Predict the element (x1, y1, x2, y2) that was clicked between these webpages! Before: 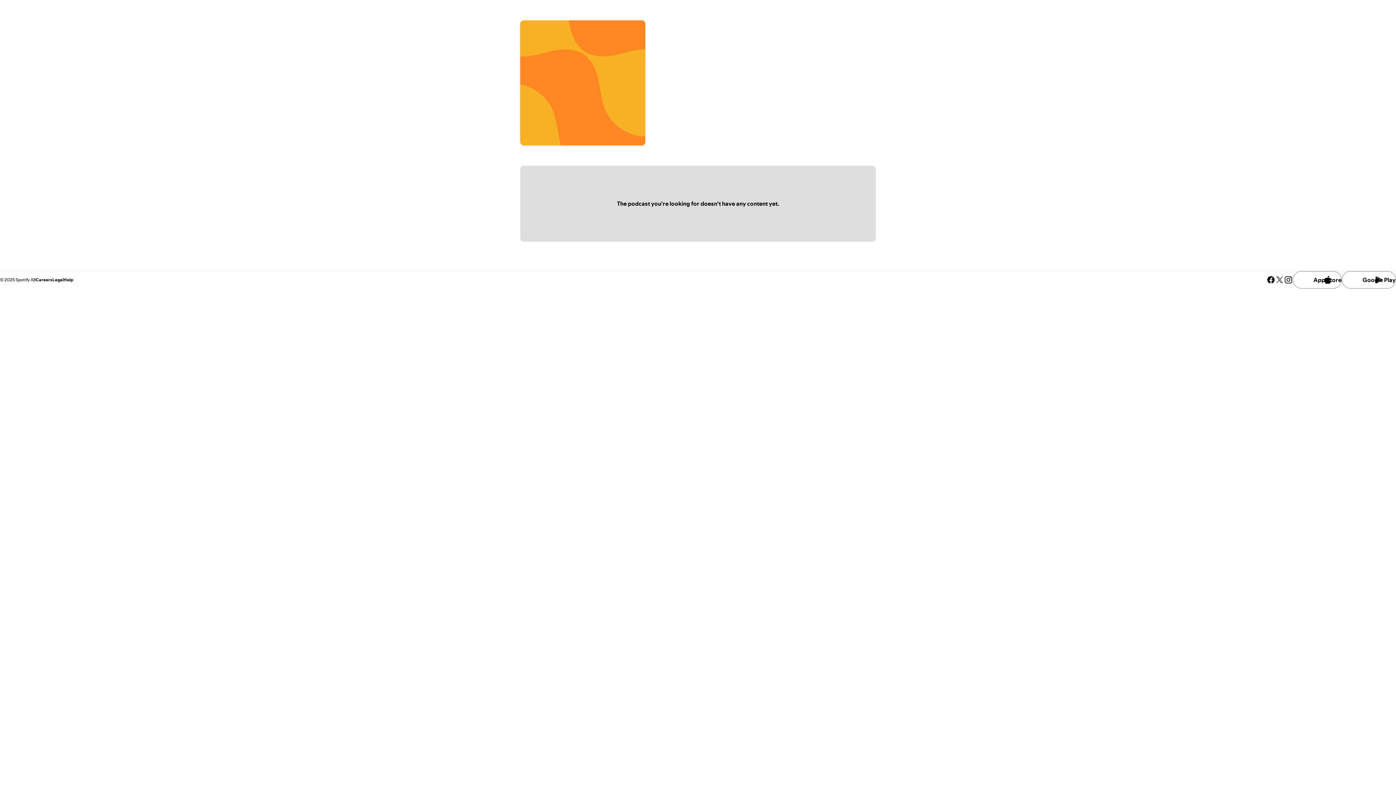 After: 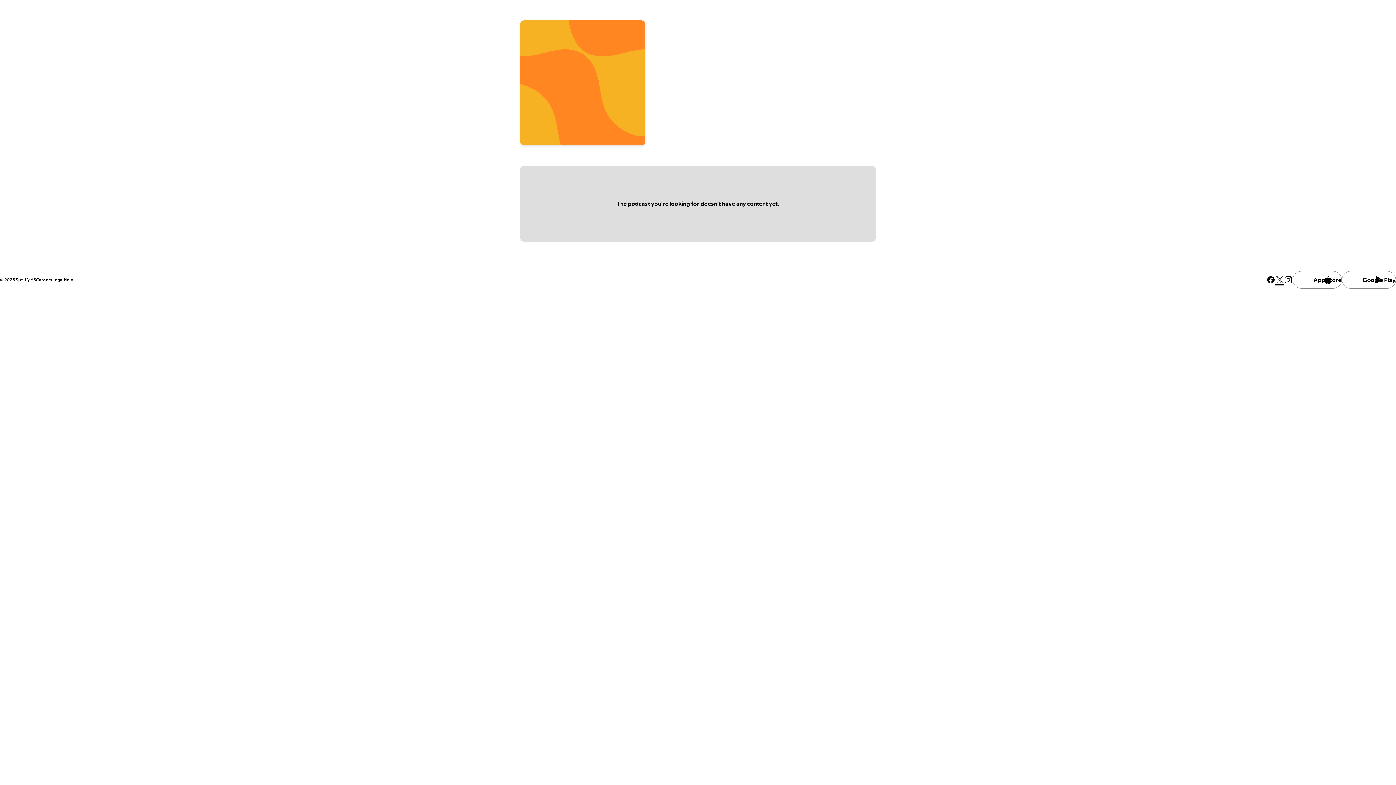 Action: label: See our twitter page bbox: (1275, 275, 1284, 284)